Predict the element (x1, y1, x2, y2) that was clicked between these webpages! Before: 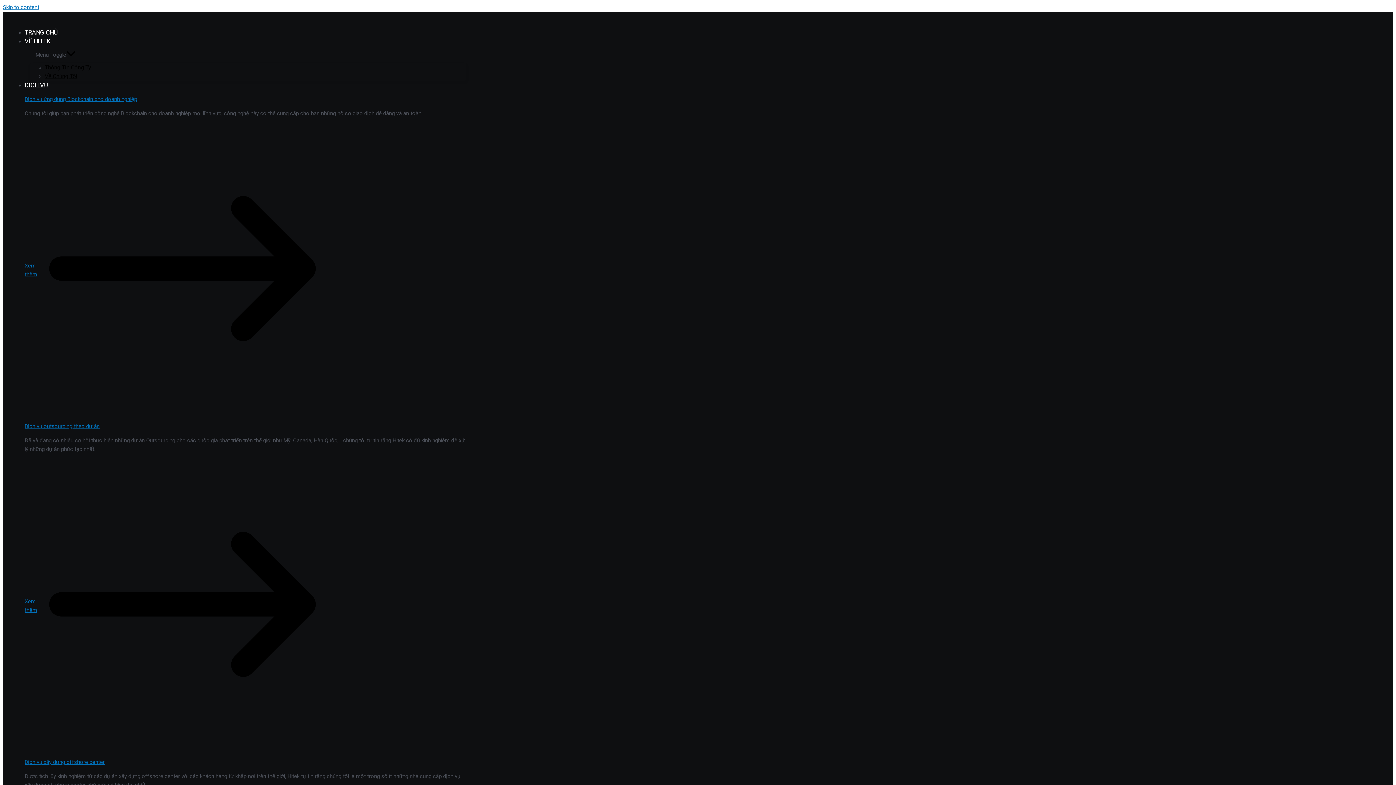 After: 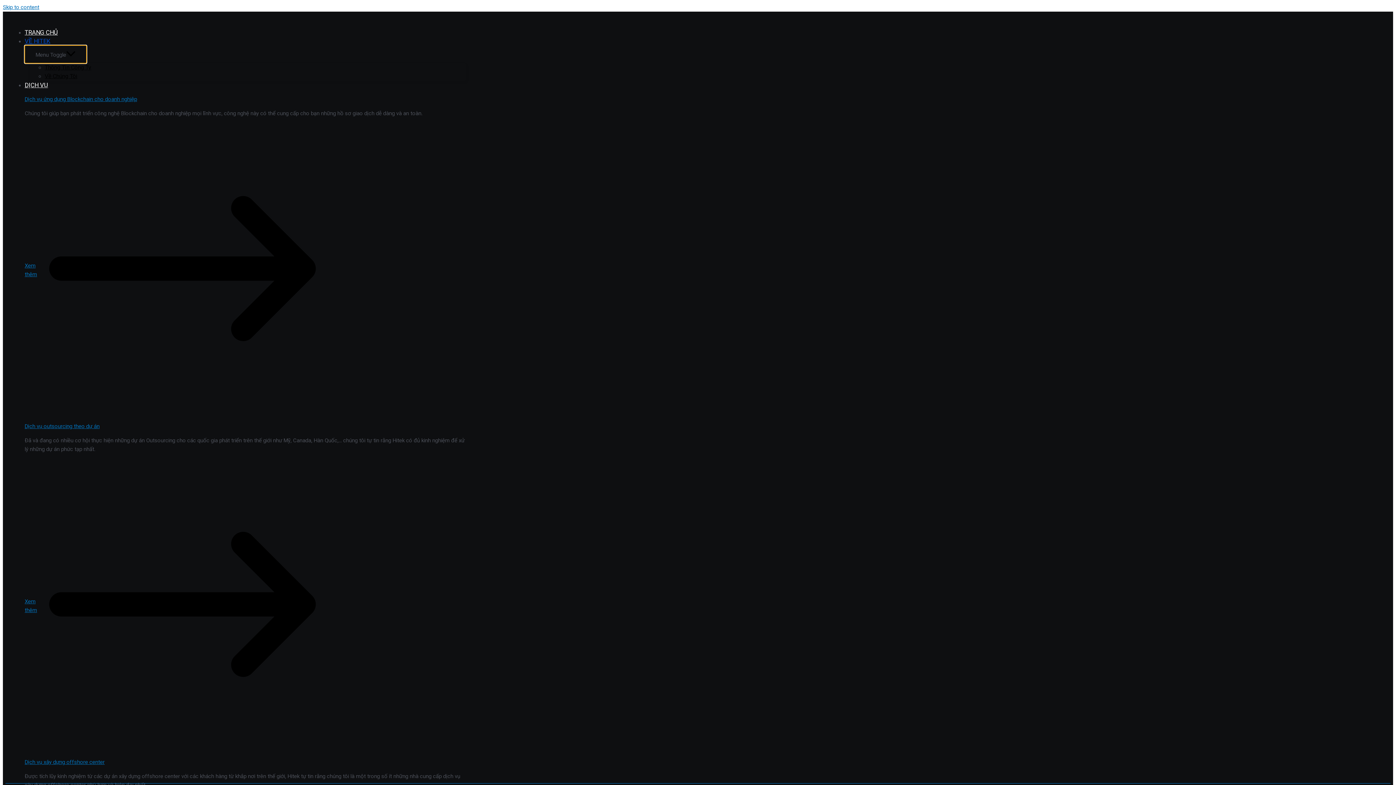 Action: label: Menu Toggle bbox: (24, 45, 86, 63)